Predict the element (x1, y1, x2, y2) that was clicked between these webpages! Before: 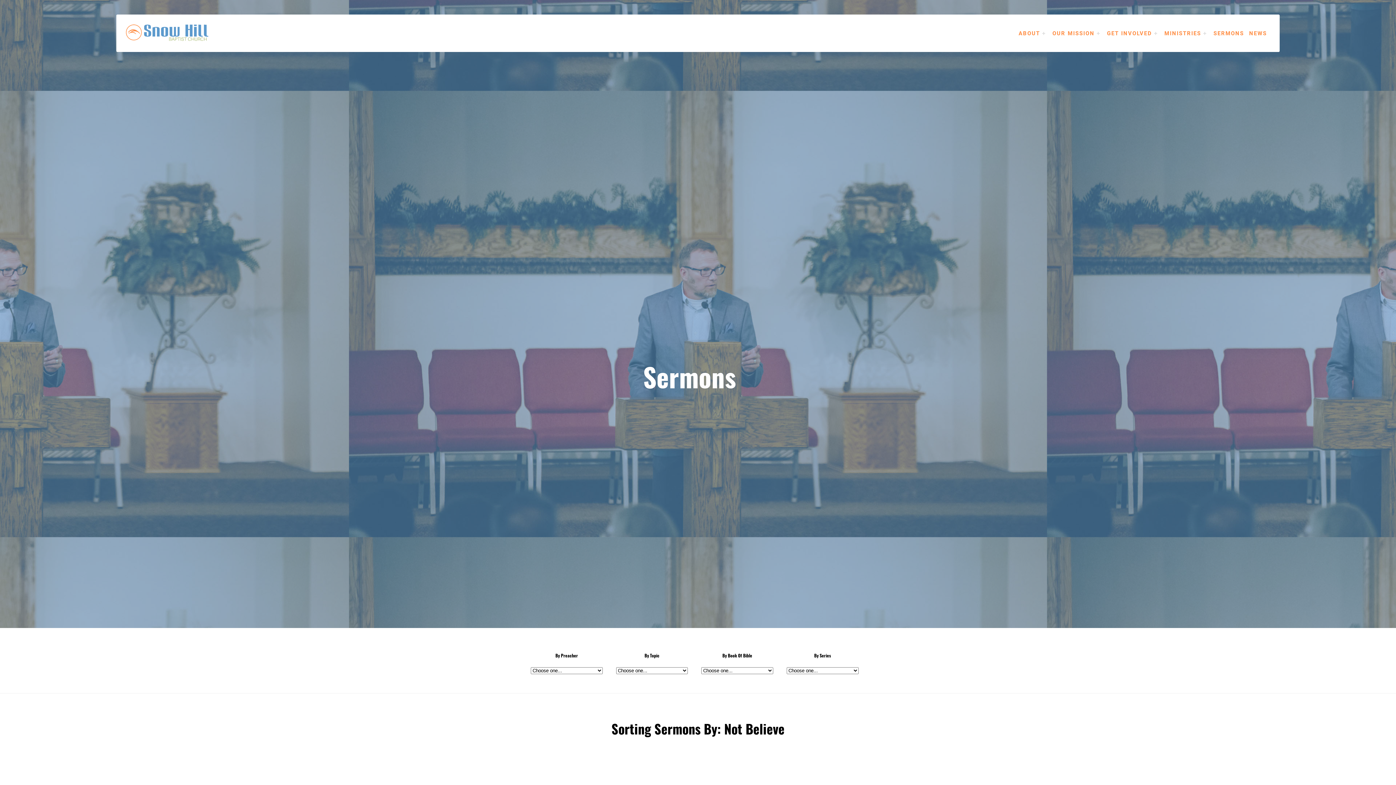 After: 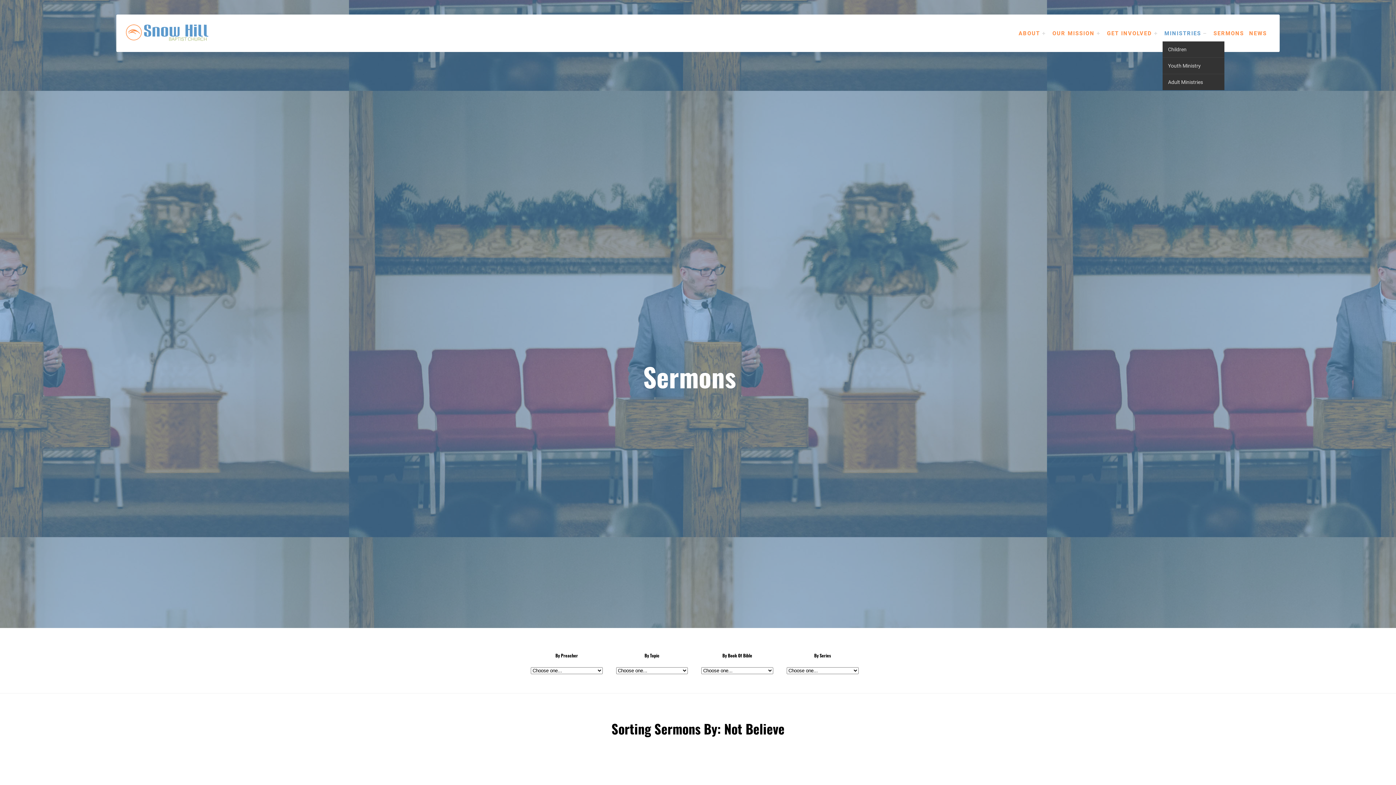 Action: label: MINISTRIES bbox: (1162, 25, 1210, 41)